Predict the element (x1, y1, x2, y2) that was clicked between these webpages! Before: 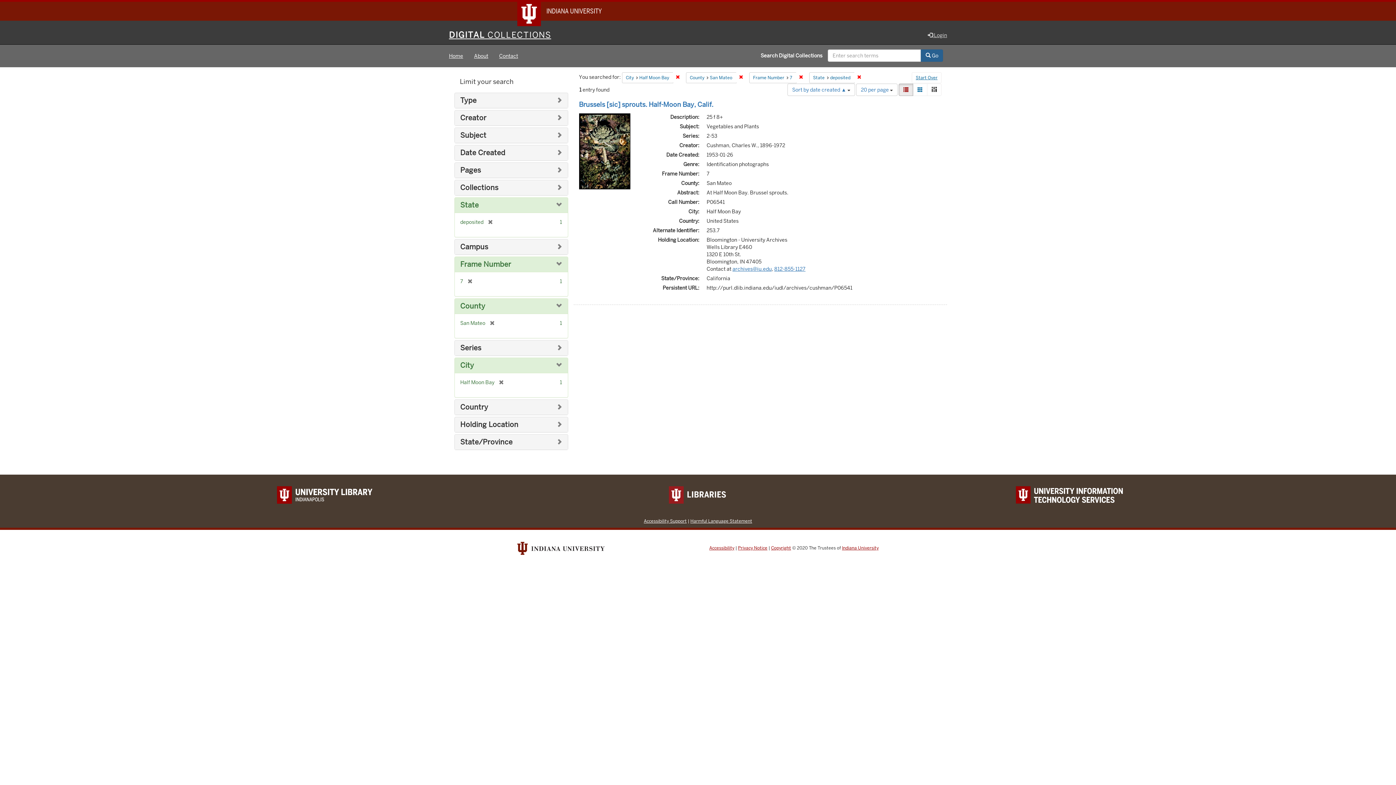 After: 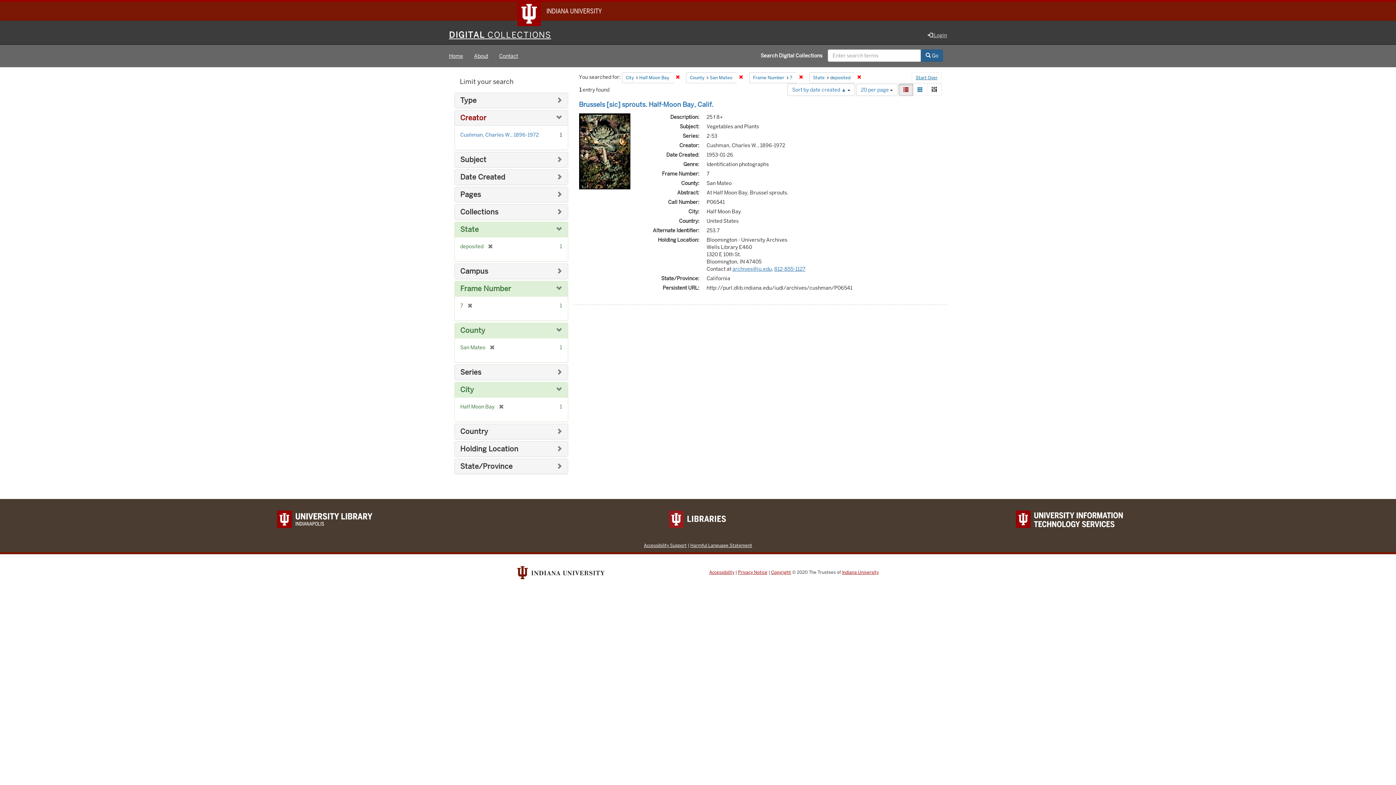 Action: bbox: (460, 113, 486, 122) label: Creator